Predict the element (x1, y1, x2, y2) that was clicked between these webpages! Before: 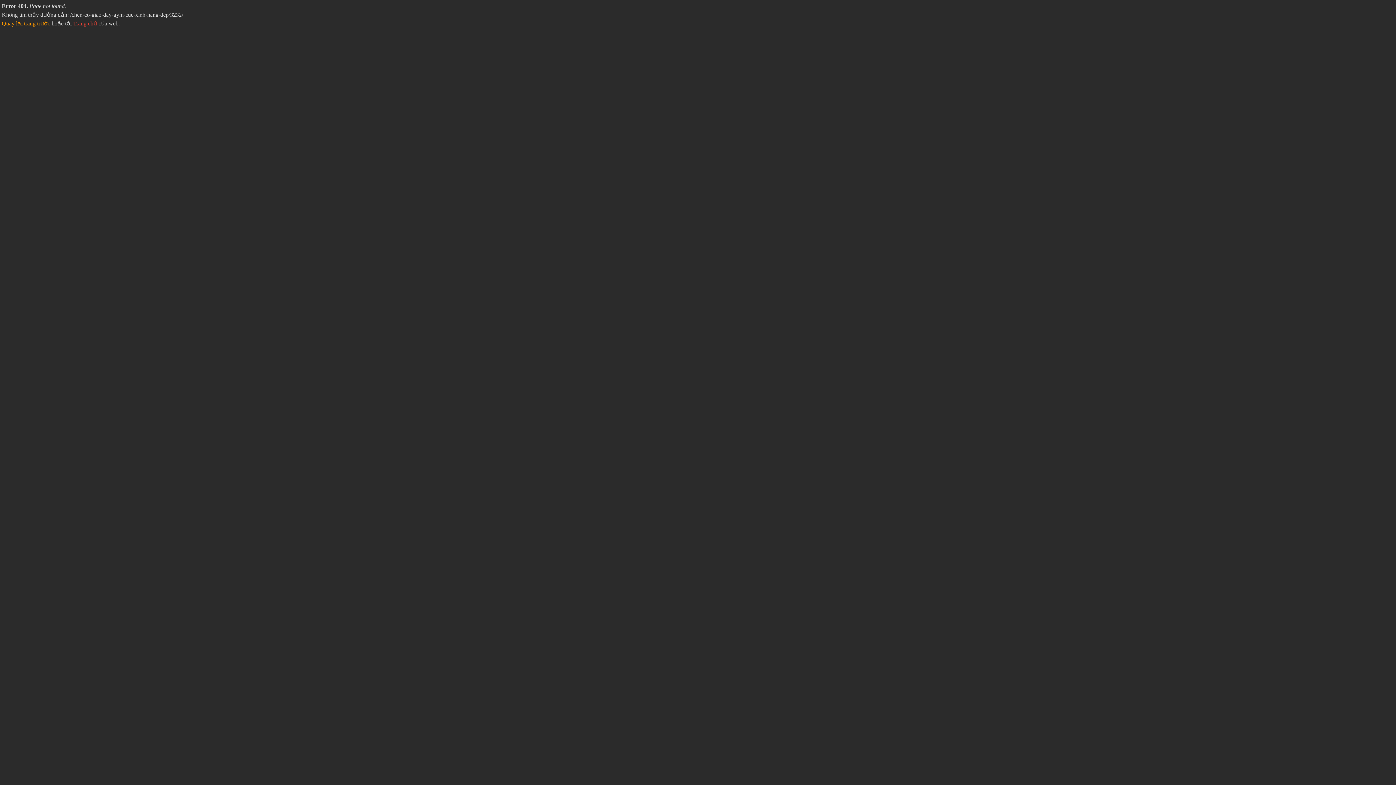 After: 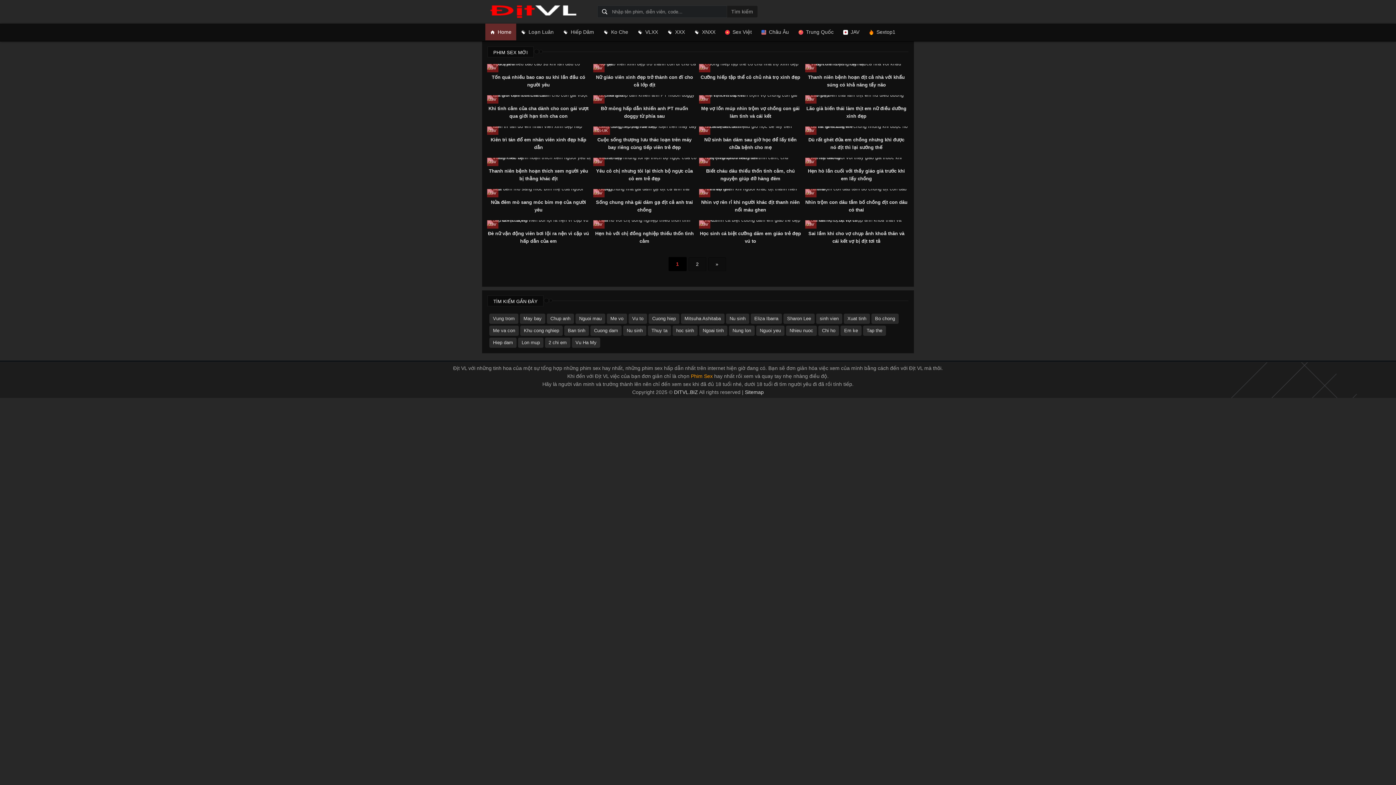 Action: bbox: (73, 20, 97, 26) label: Trang chủ